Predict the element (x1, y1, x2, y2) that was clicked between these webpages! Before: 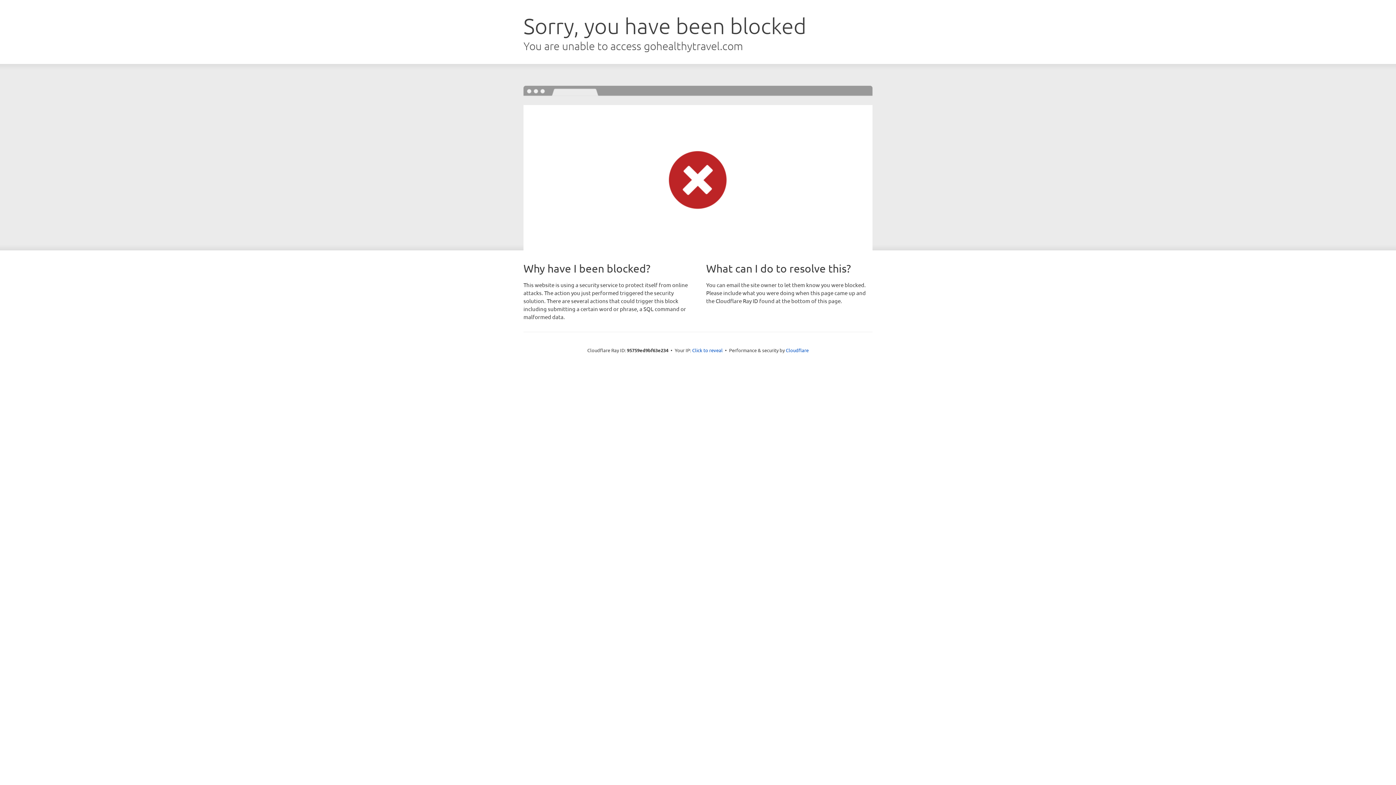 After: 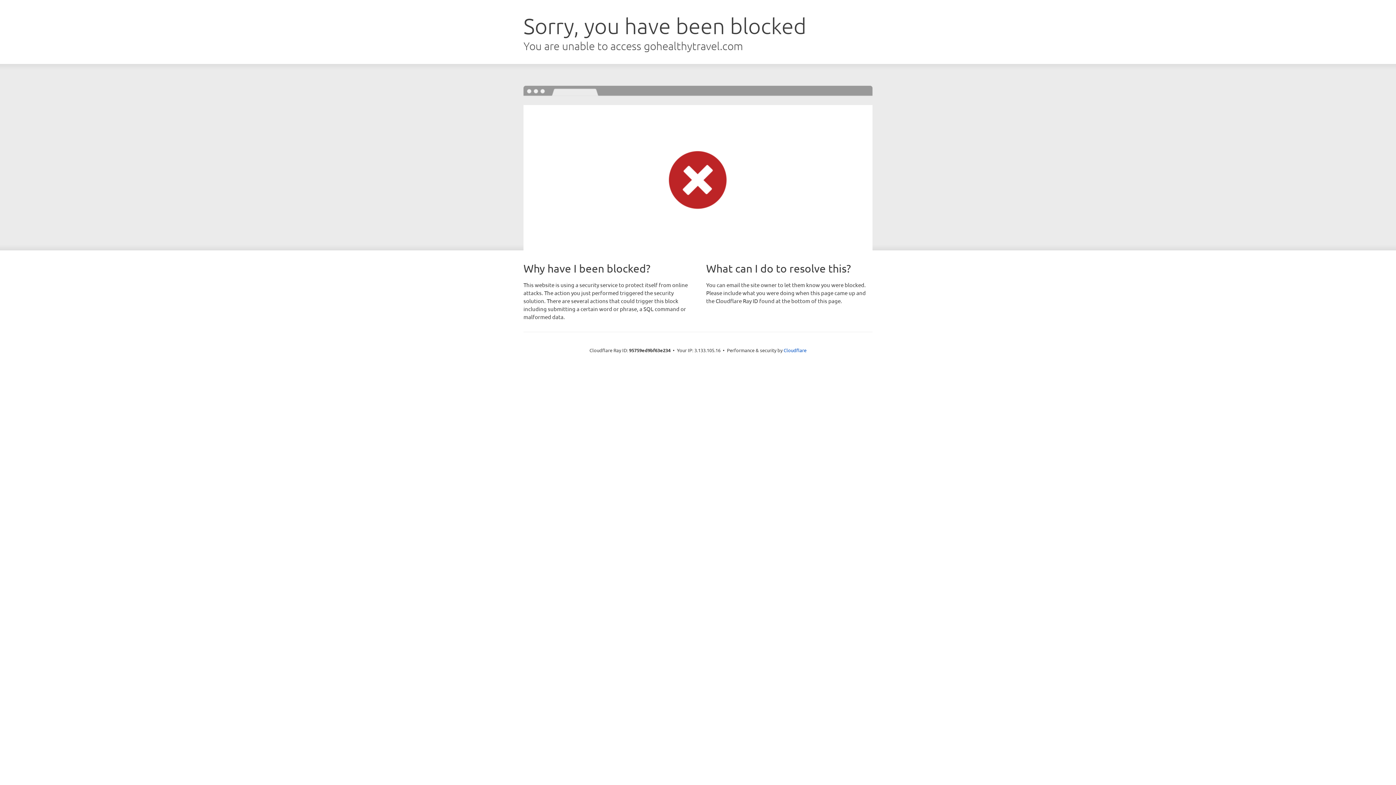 Action: bbox: (692, 346, 722, 353) label: Click to reveal